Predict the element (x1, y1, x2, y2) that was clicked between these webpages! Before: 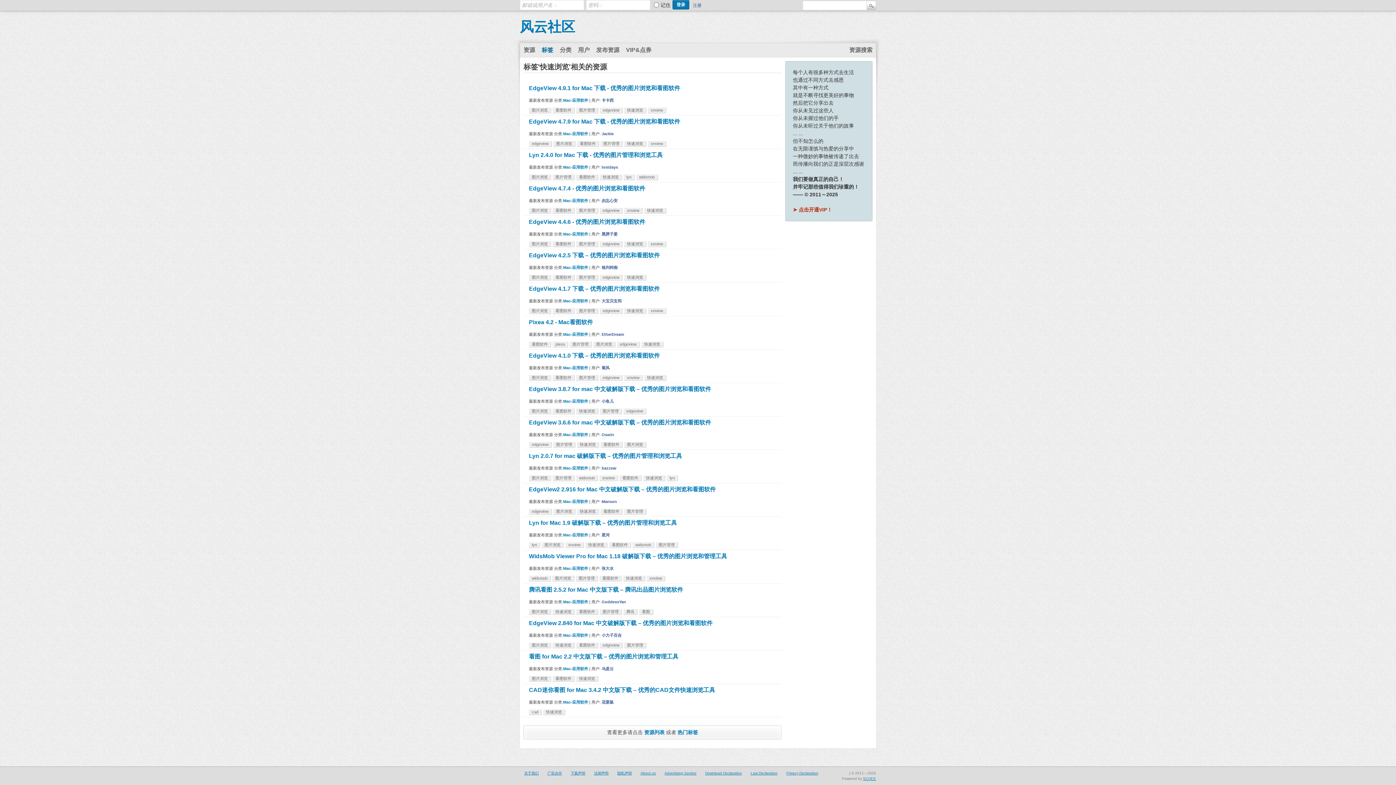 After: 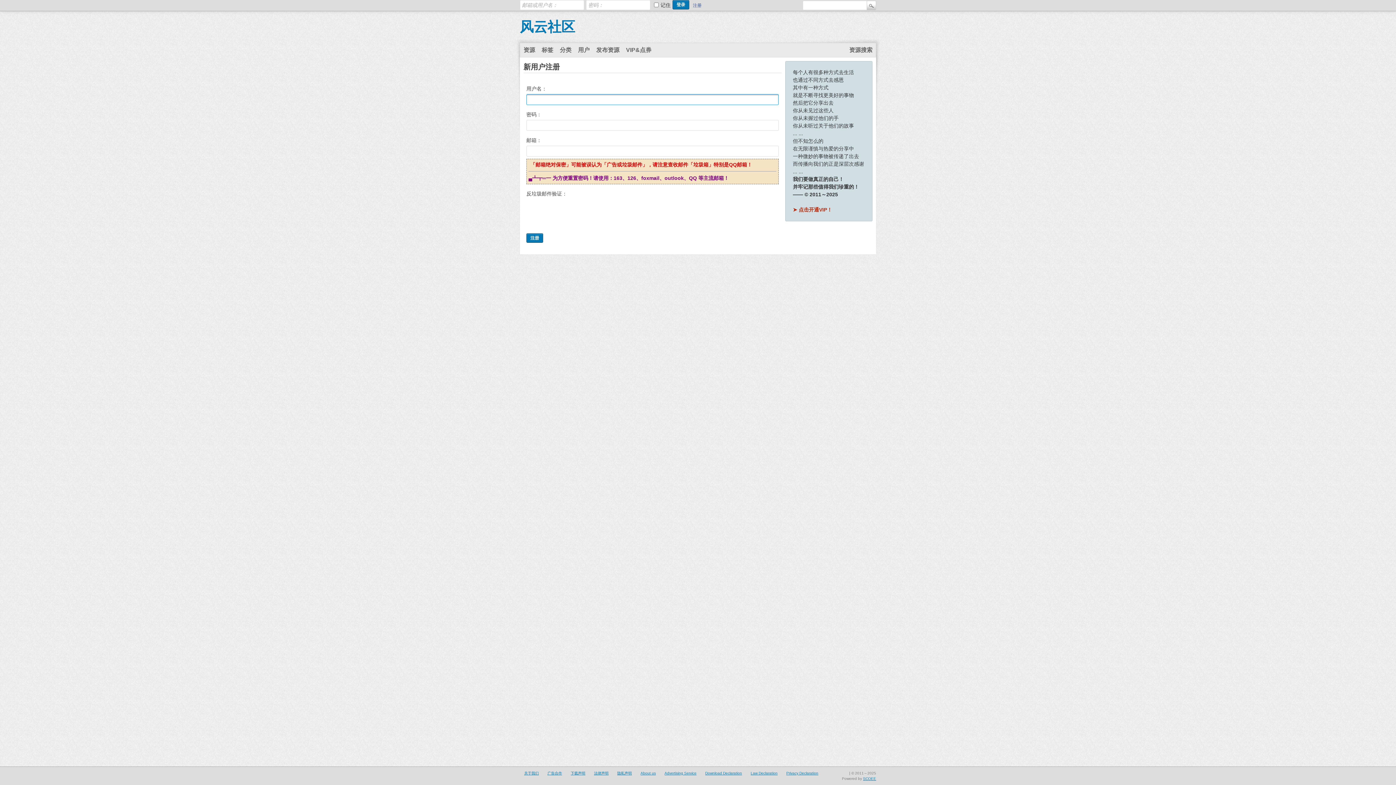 Action: bbox: (691, 0, 703, 9) label: 注册